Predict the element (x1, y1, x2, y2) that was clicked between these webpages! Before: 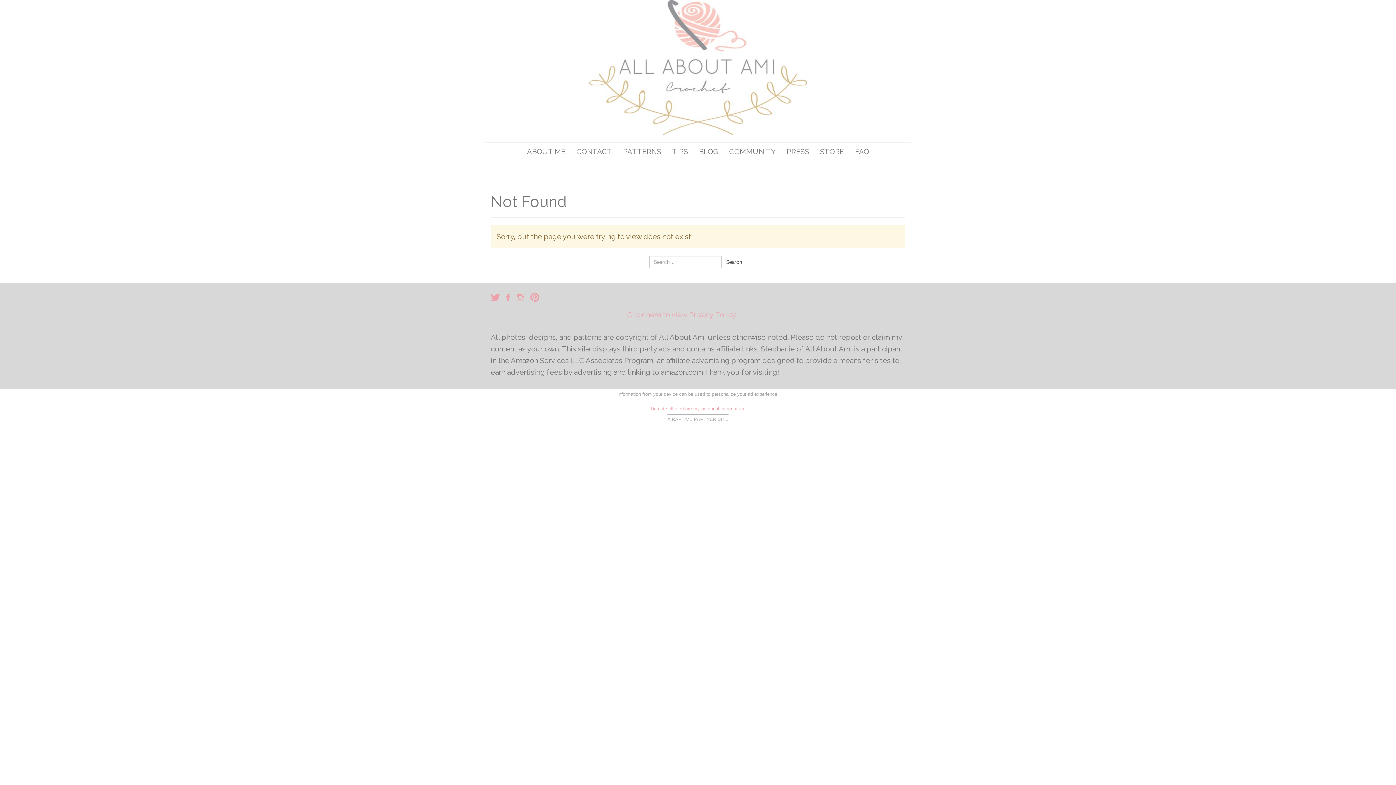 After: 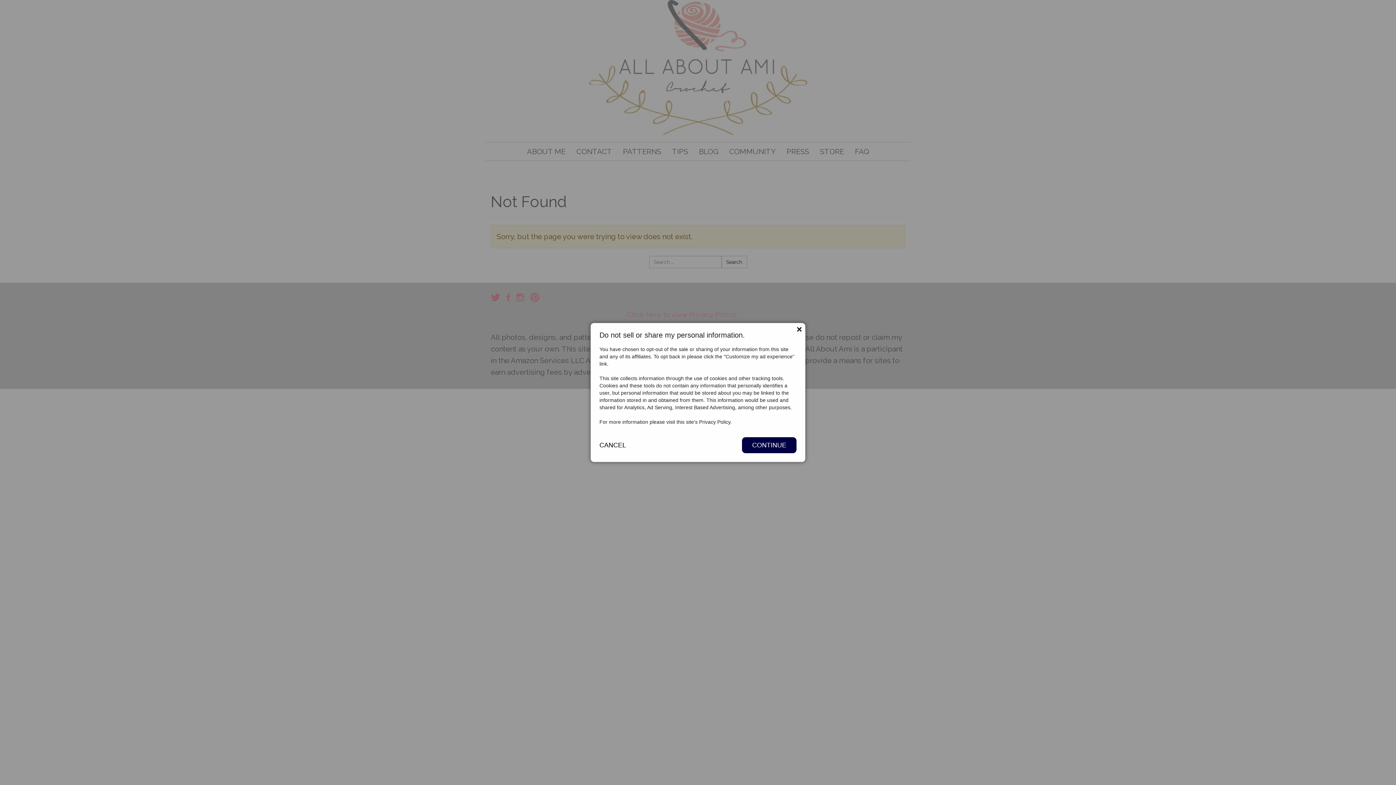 Action: label: Do not sell or share my personal information. bbox: (650, 406, 745, 411)